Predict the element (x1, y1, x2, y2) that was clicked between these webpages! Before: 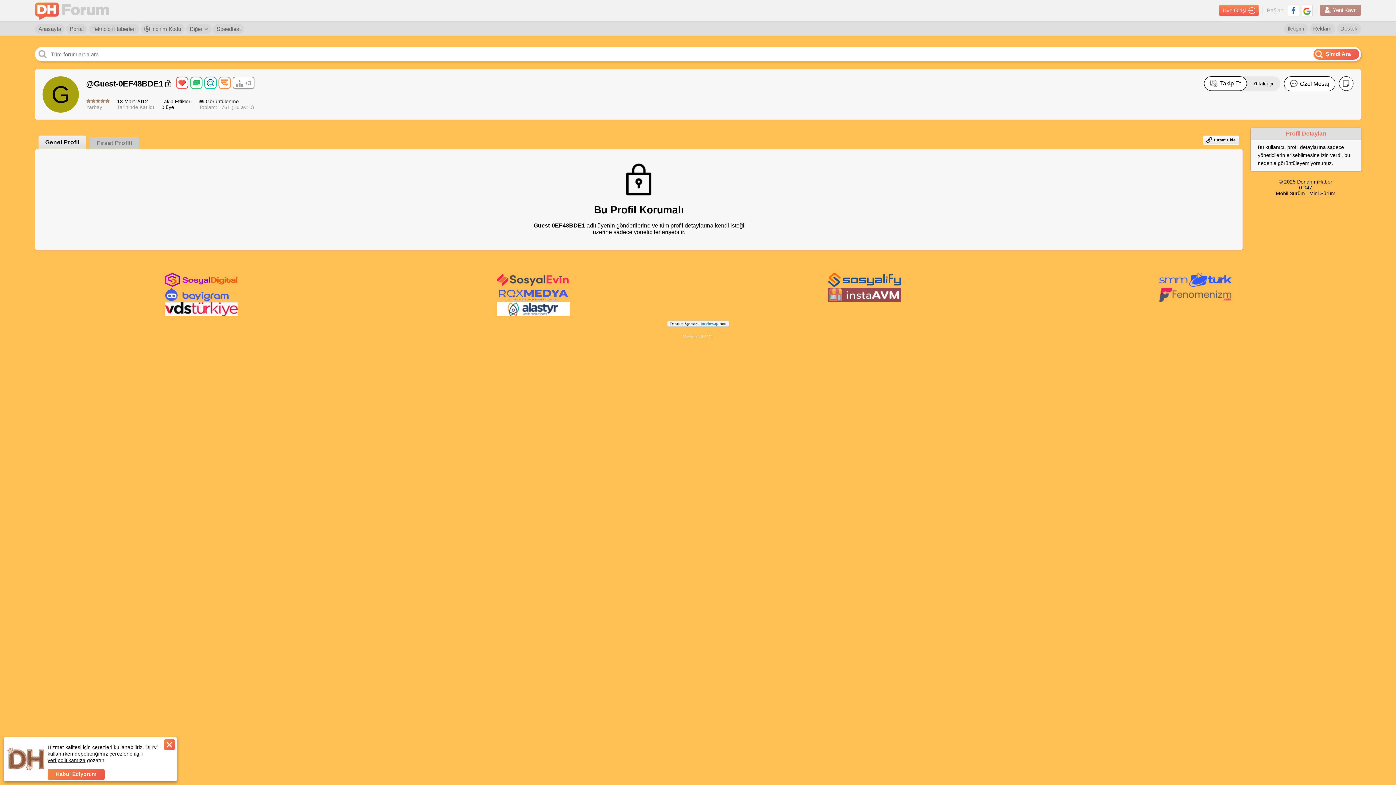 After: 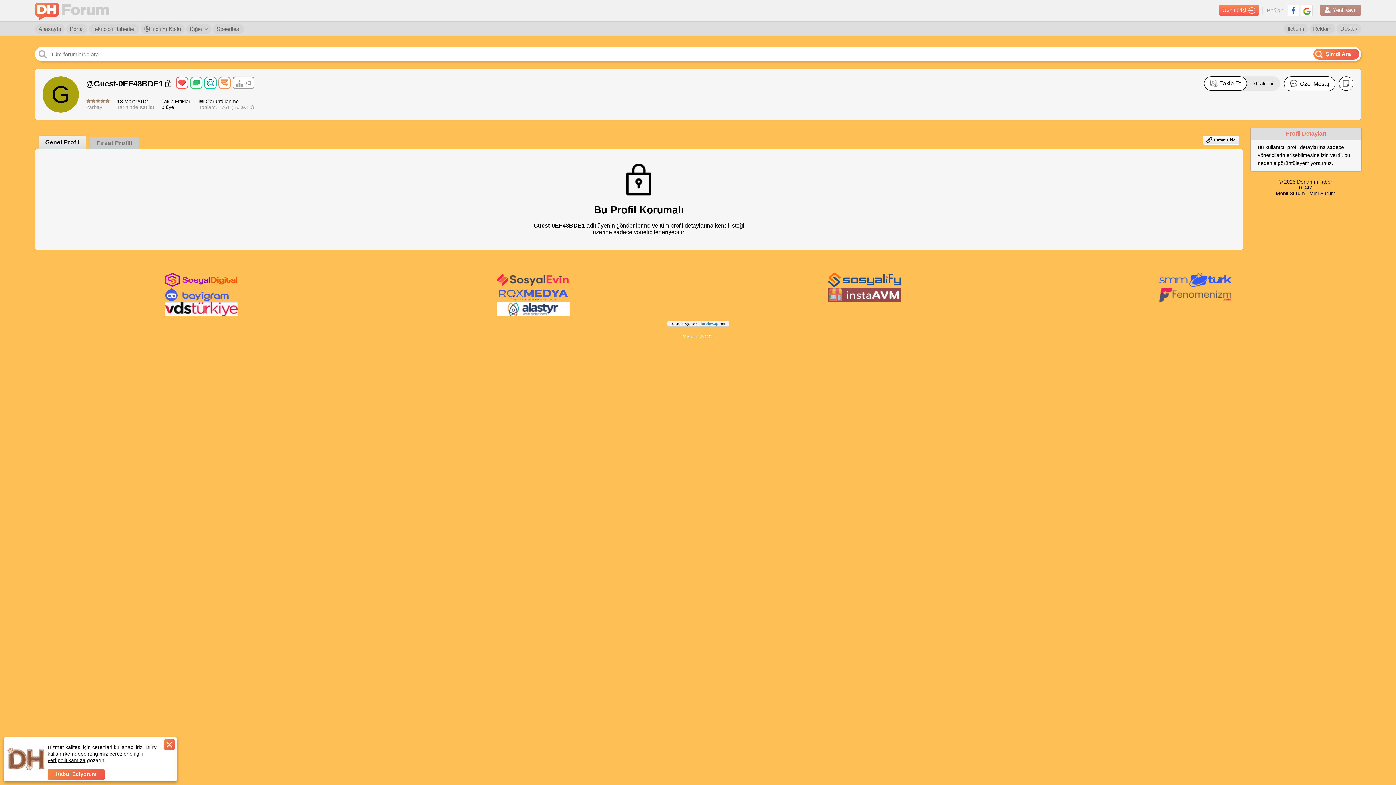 Action: bbox: (164, 312, 237, 317)